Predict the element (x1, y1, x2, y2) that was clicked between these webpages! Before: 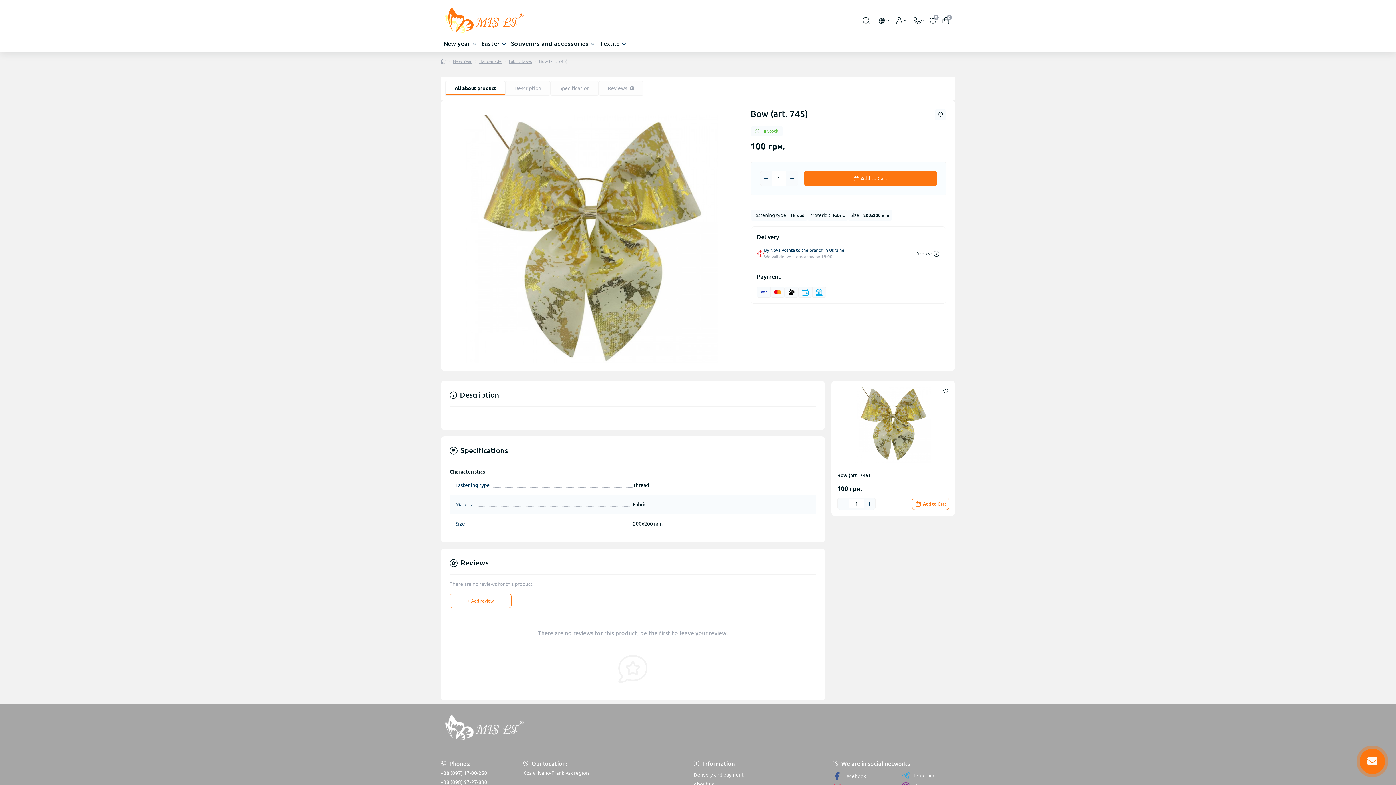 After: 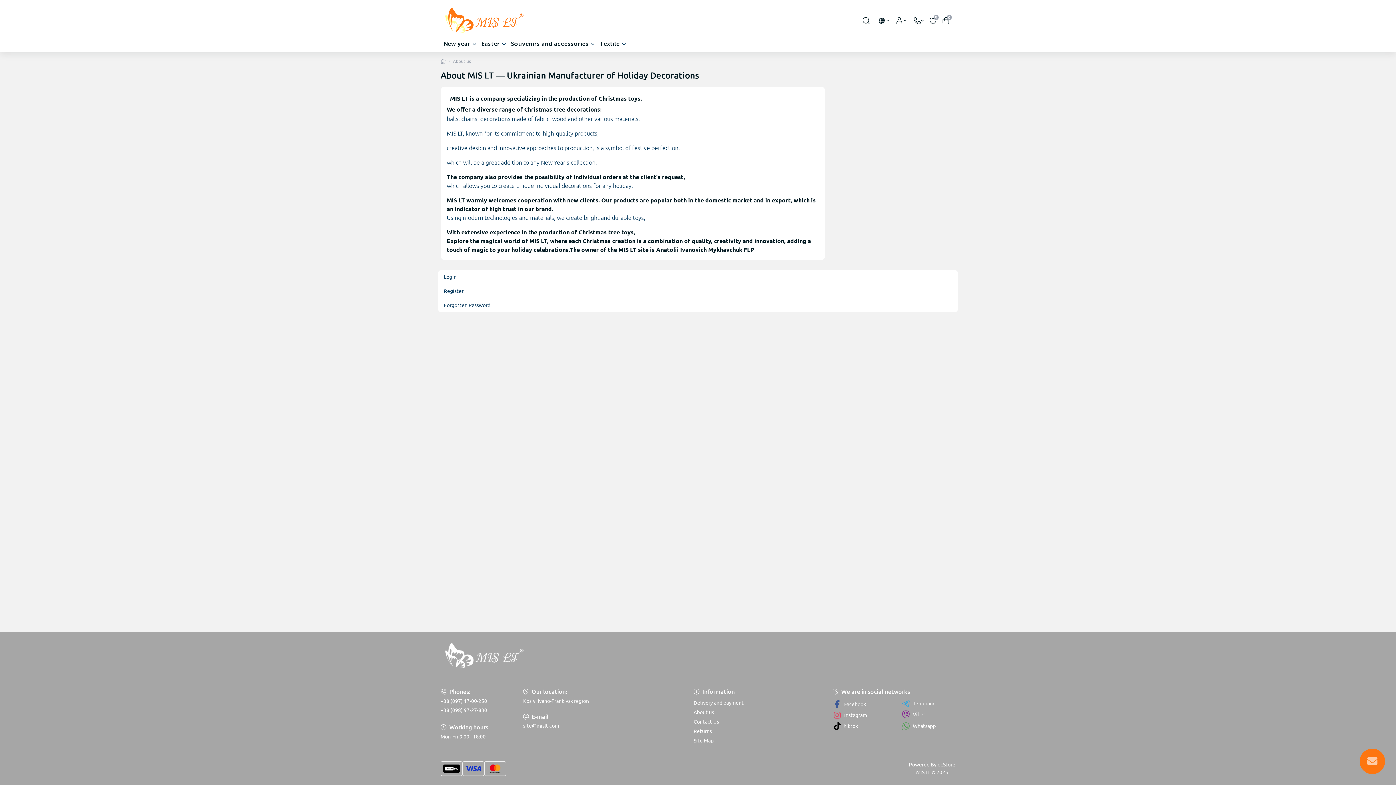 Action: bbox: (693, 781, 714, 787) label: About us